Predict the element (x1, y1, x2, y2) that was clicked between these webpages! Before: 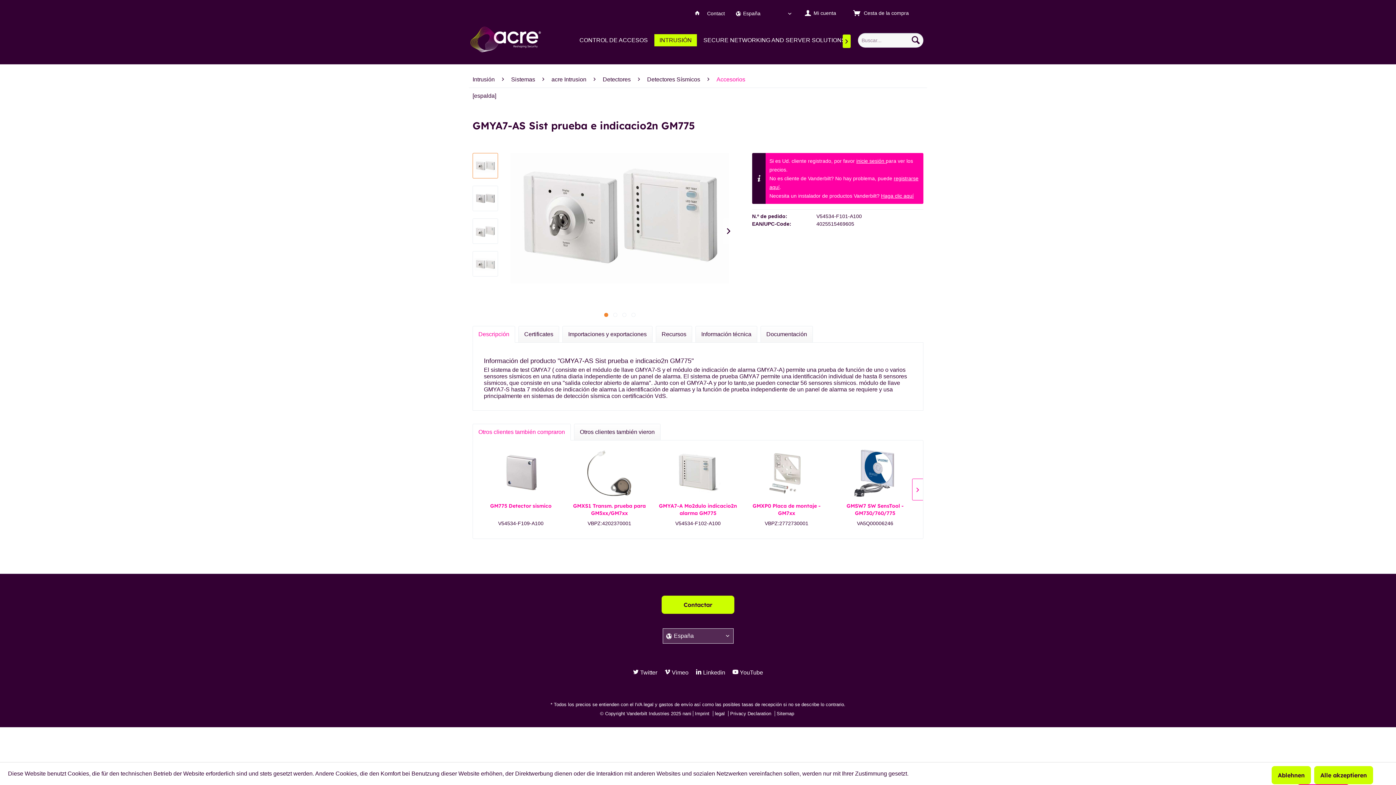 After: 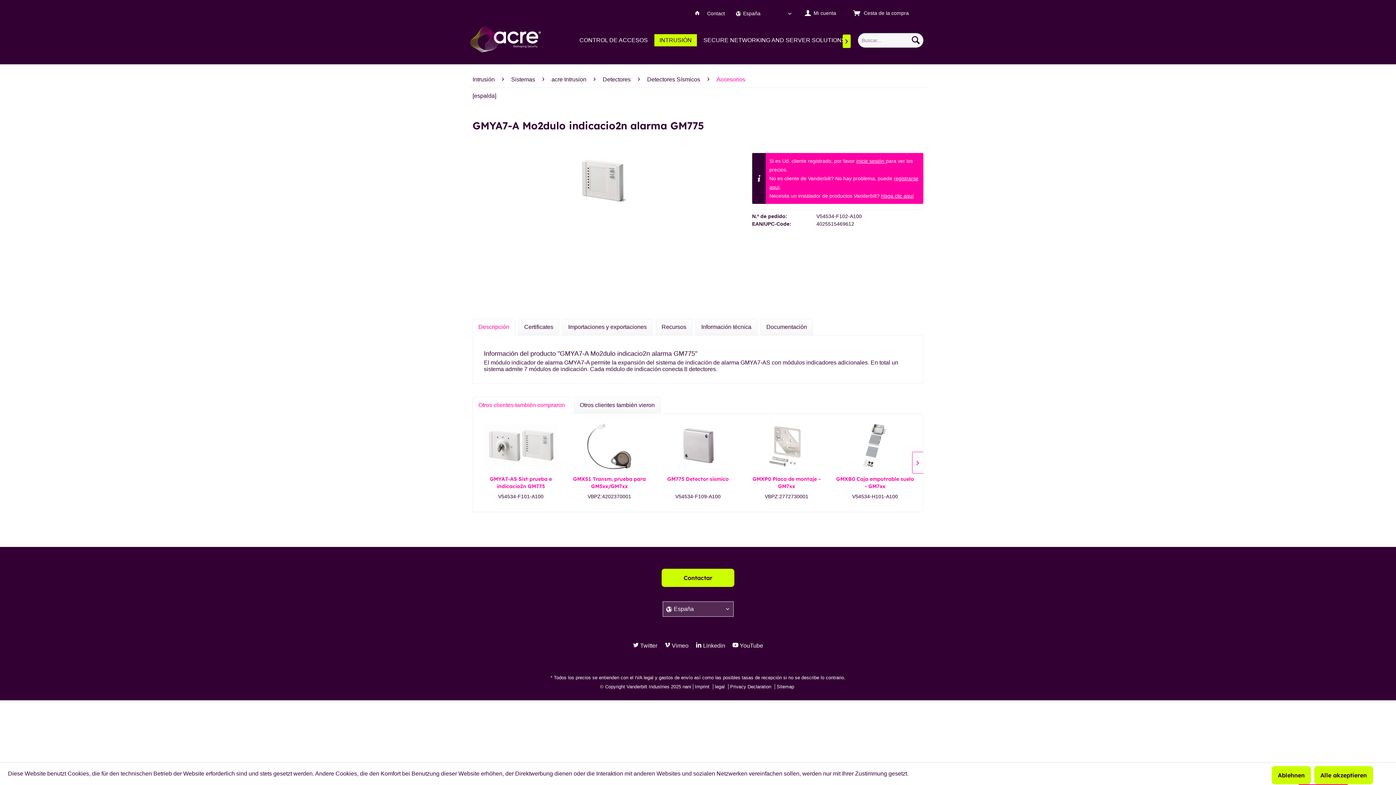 Action: label: GMYA7-A Mo2dulo indicacio2n alarma GM775 bbox: (657, 502, 738, 517)